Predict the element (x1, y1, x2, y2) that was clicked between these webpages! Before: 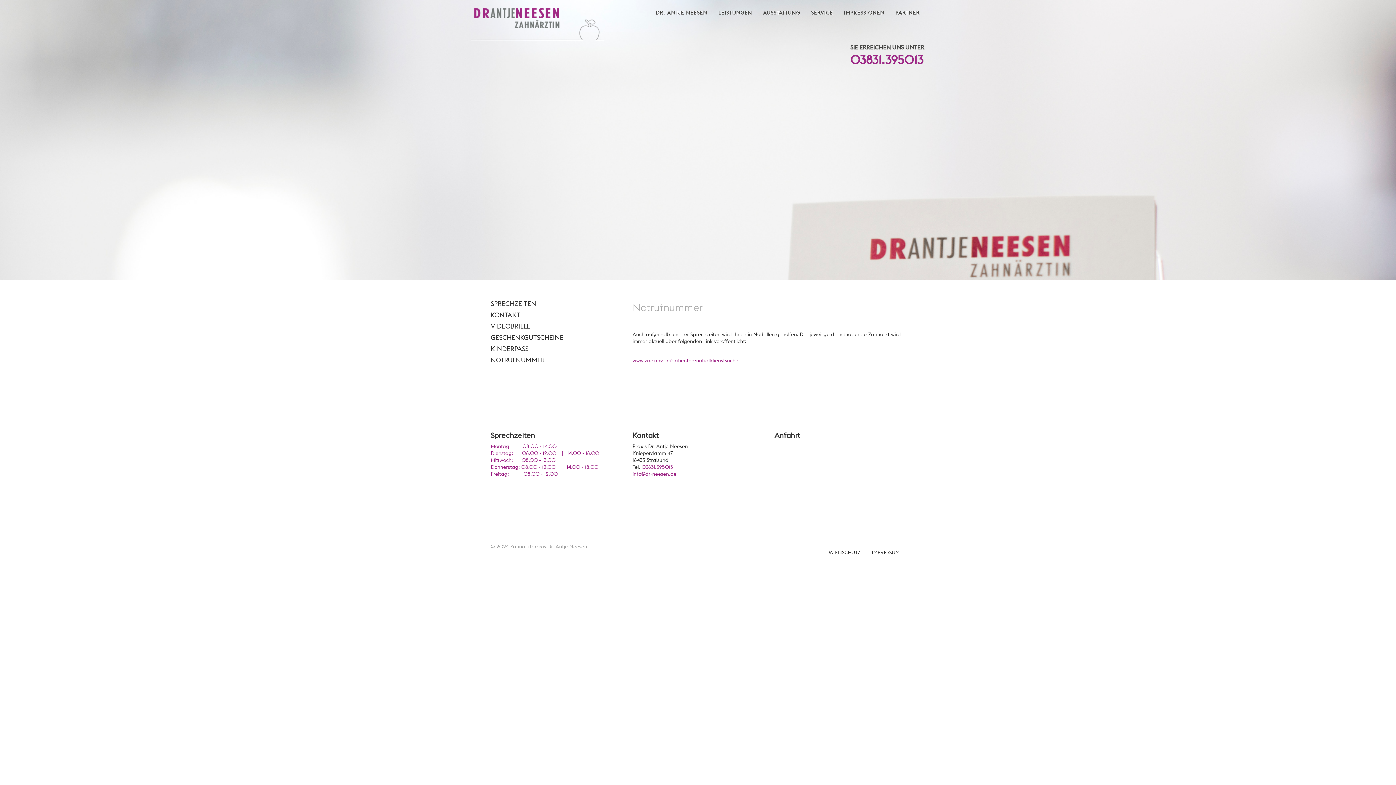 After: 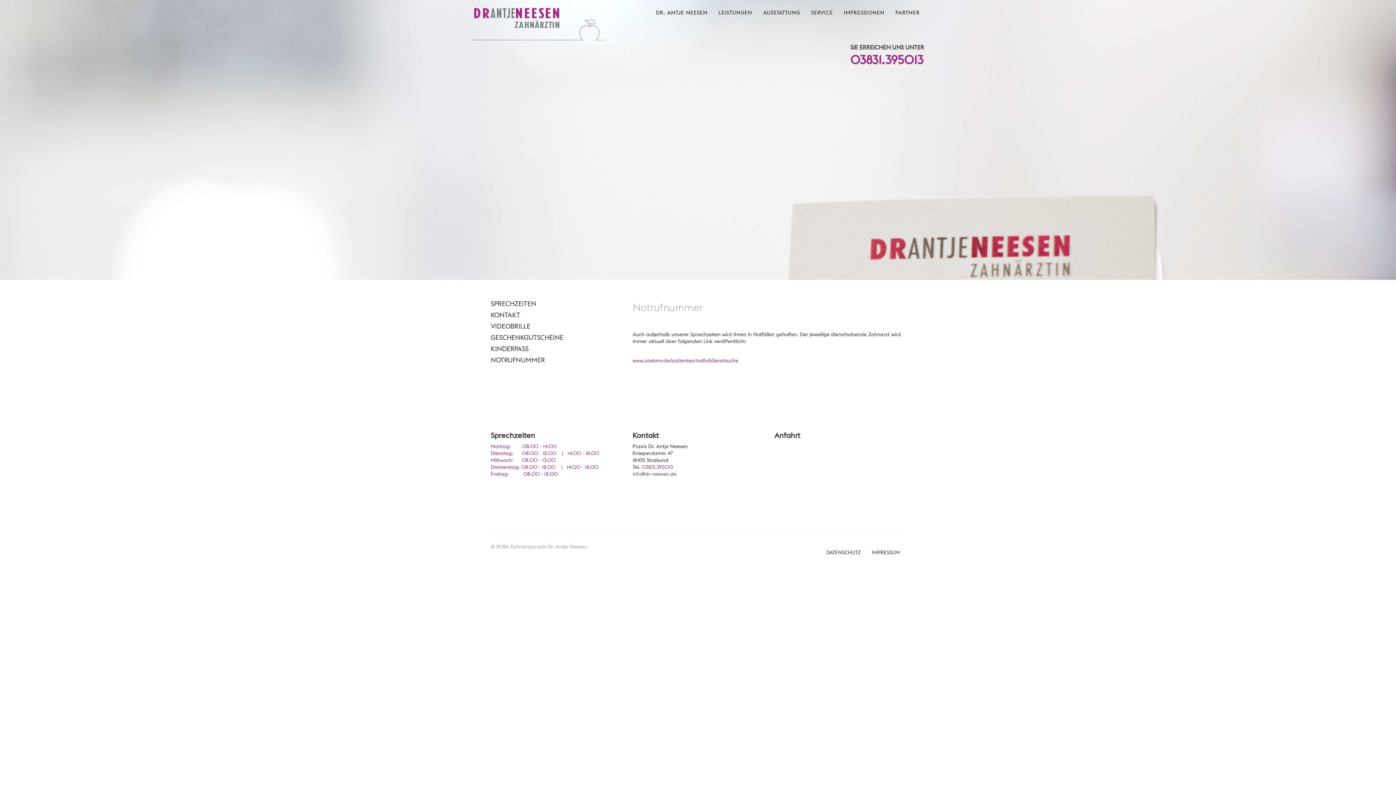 Action: bbox: (632, 471, 676, 477) label: info@dr-neesen.de